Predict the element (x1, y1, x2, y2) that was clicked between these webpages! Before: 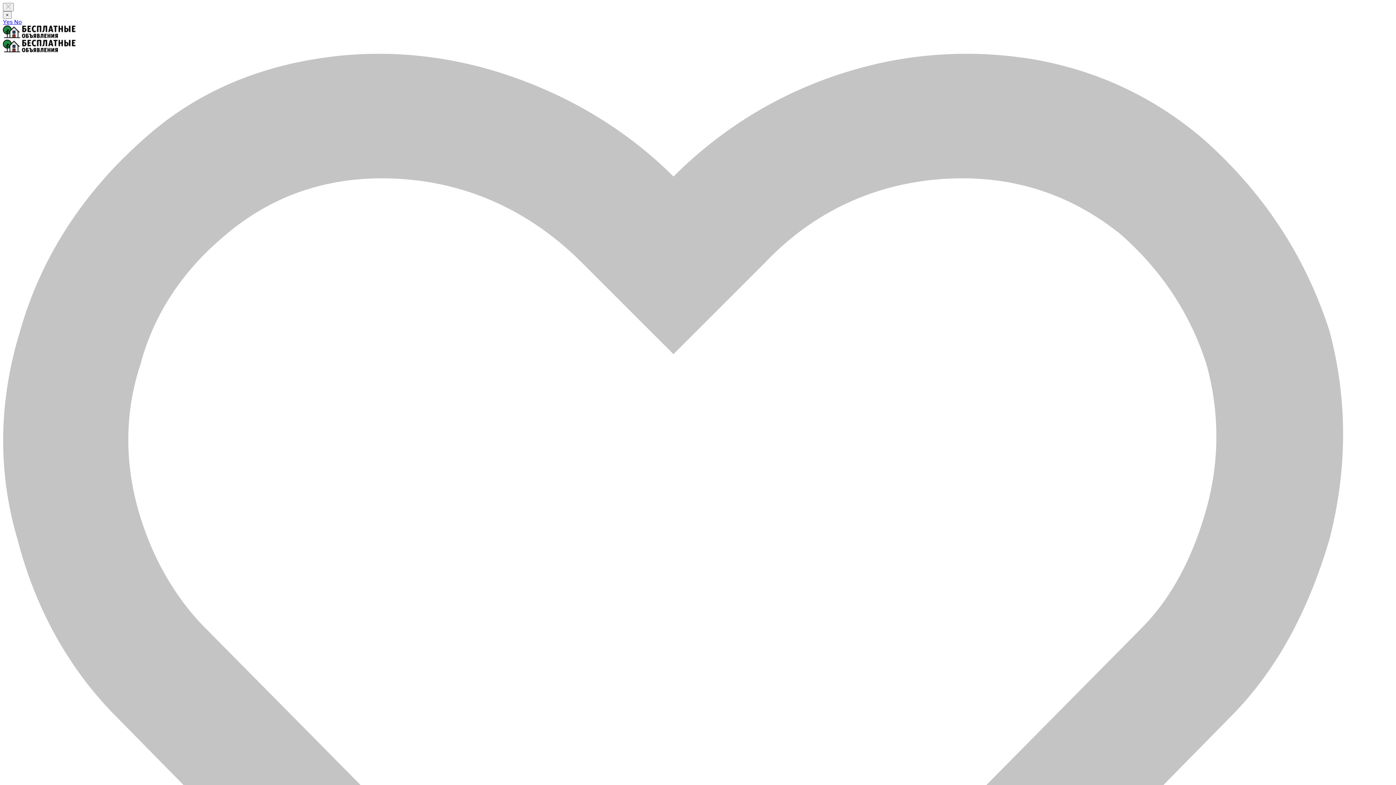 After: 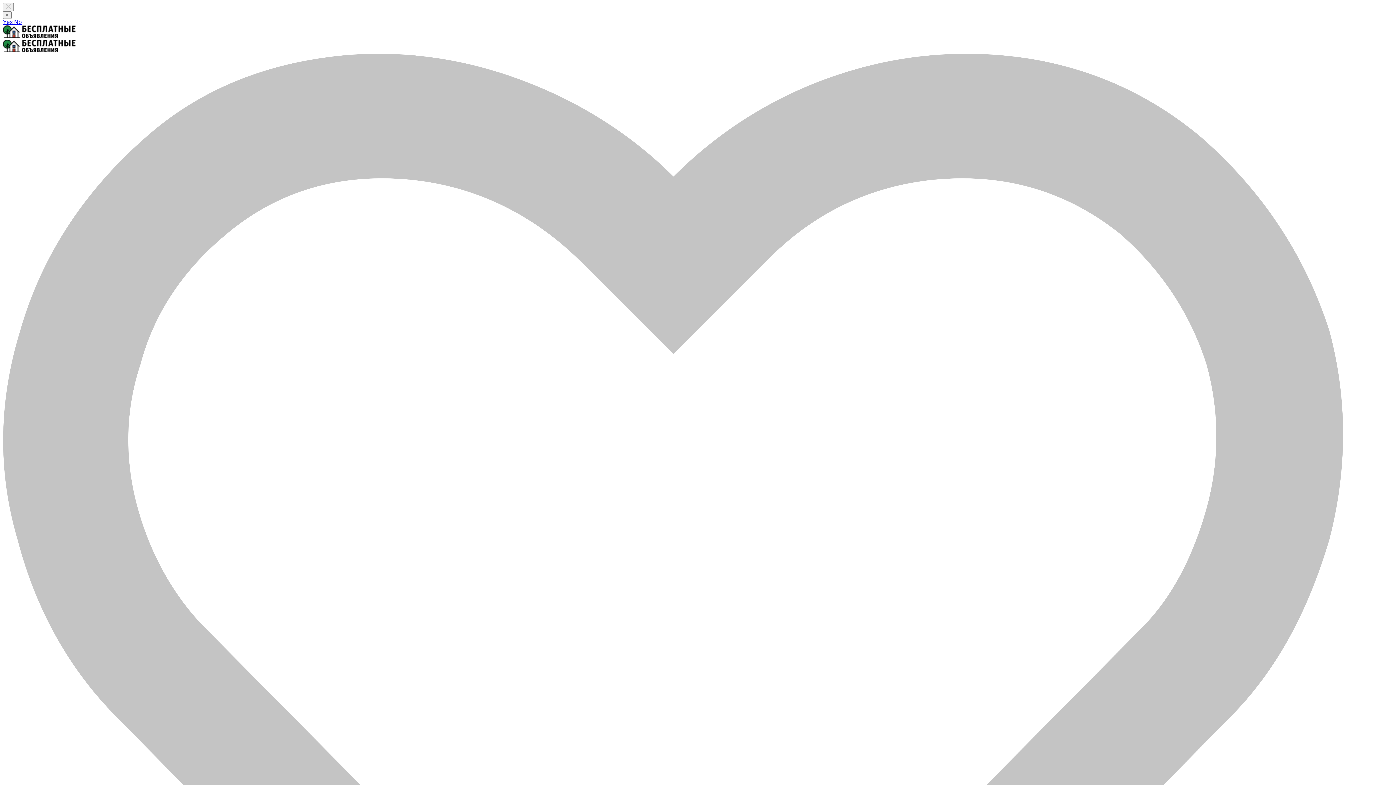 Action: bbox: (2, 33, 75, 39)